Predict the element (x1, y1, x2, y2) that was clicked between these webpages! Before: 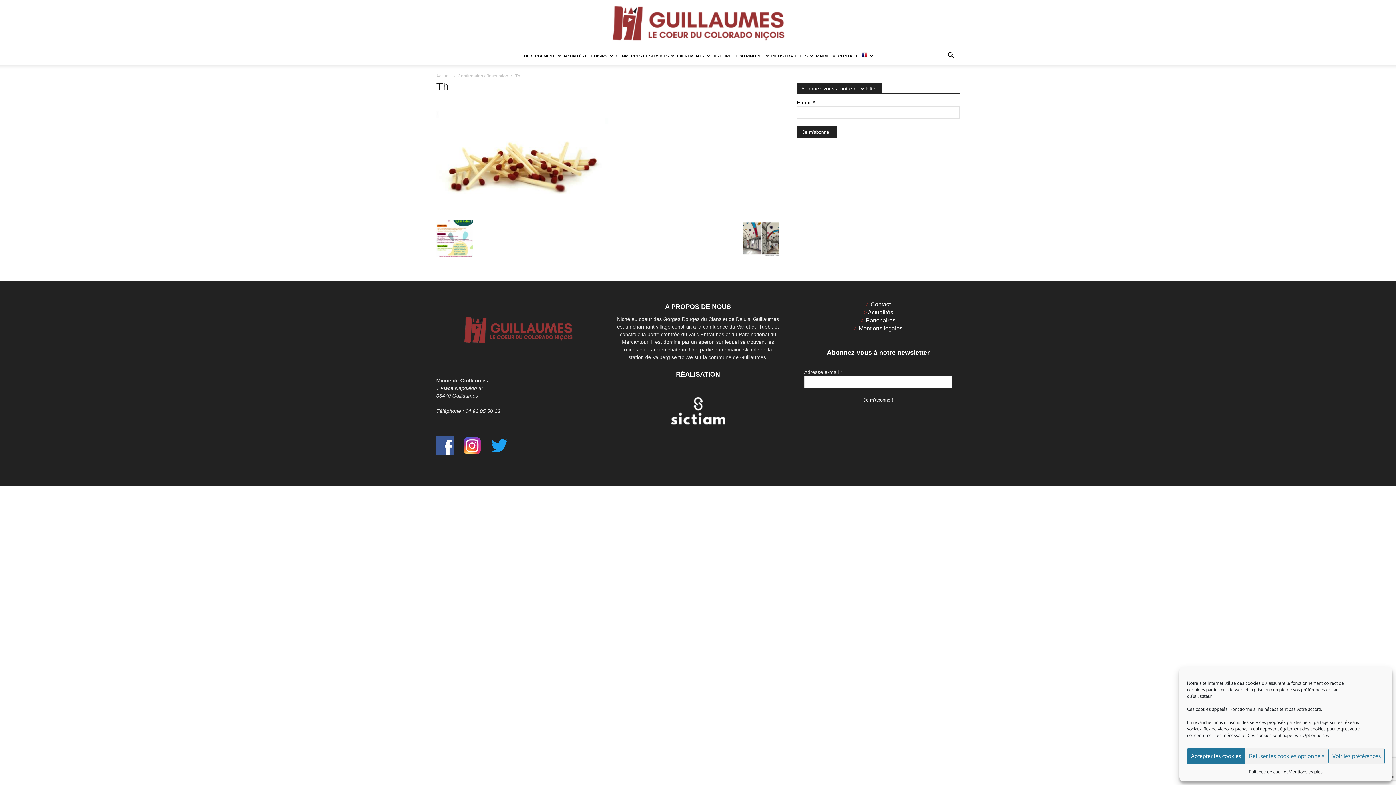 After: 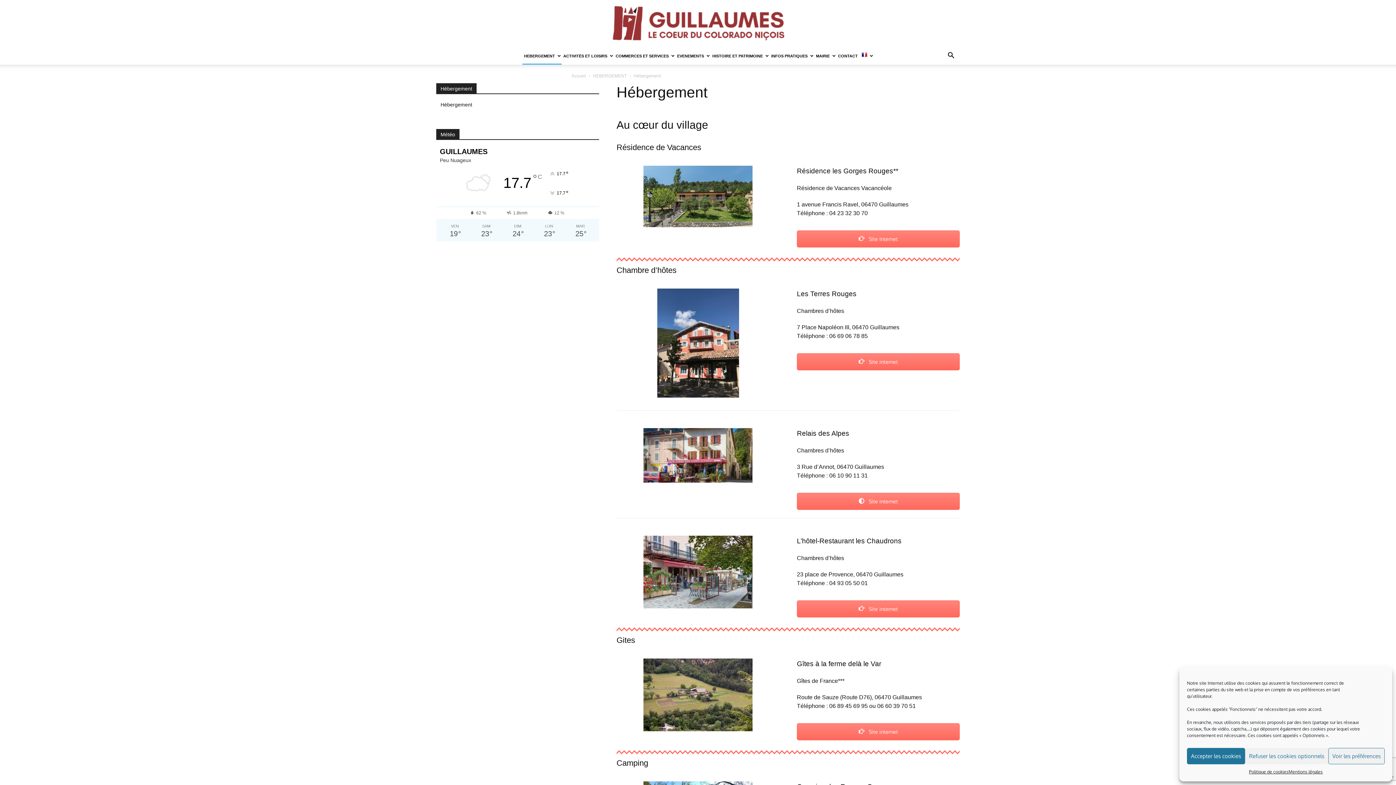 Action: label: HEBERGEMENT bbox: (522, 47, 561, 64)